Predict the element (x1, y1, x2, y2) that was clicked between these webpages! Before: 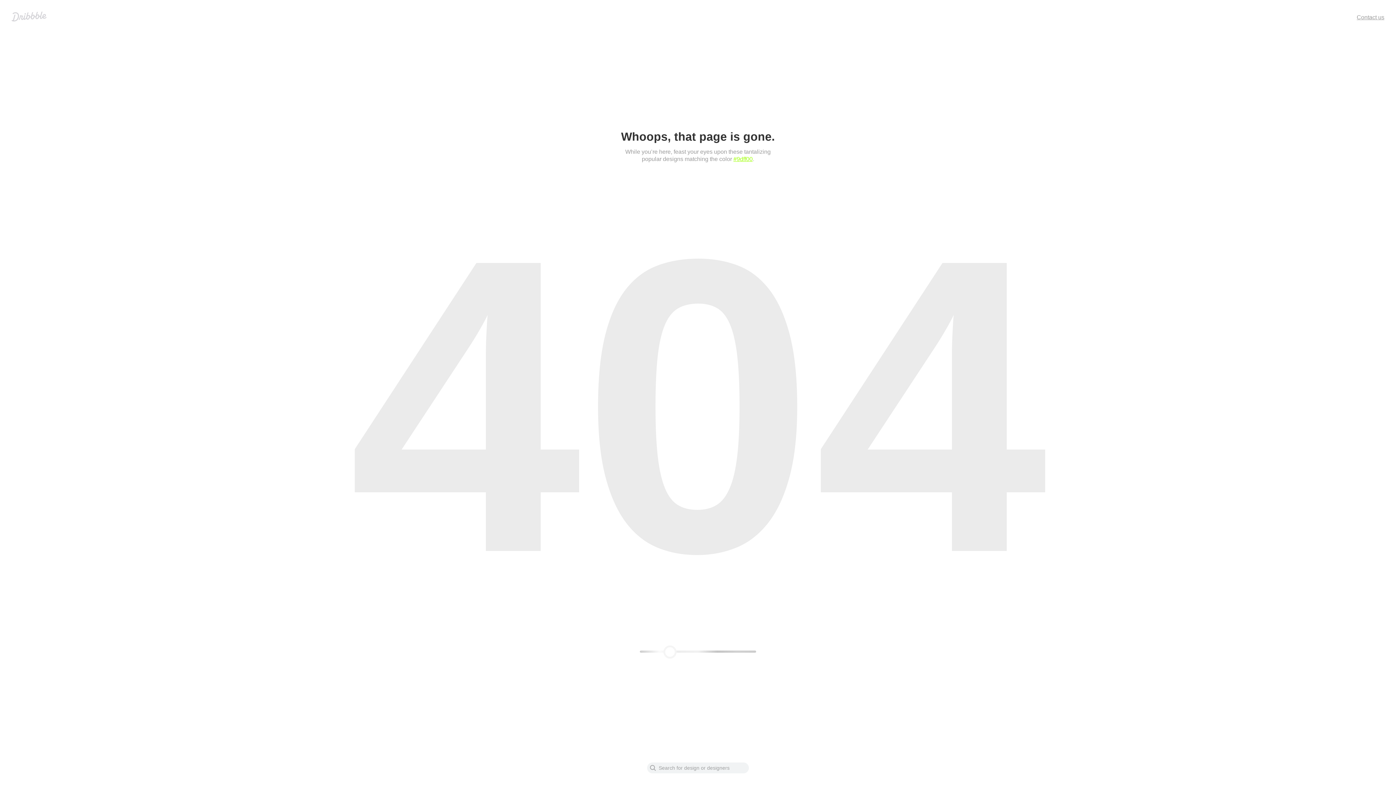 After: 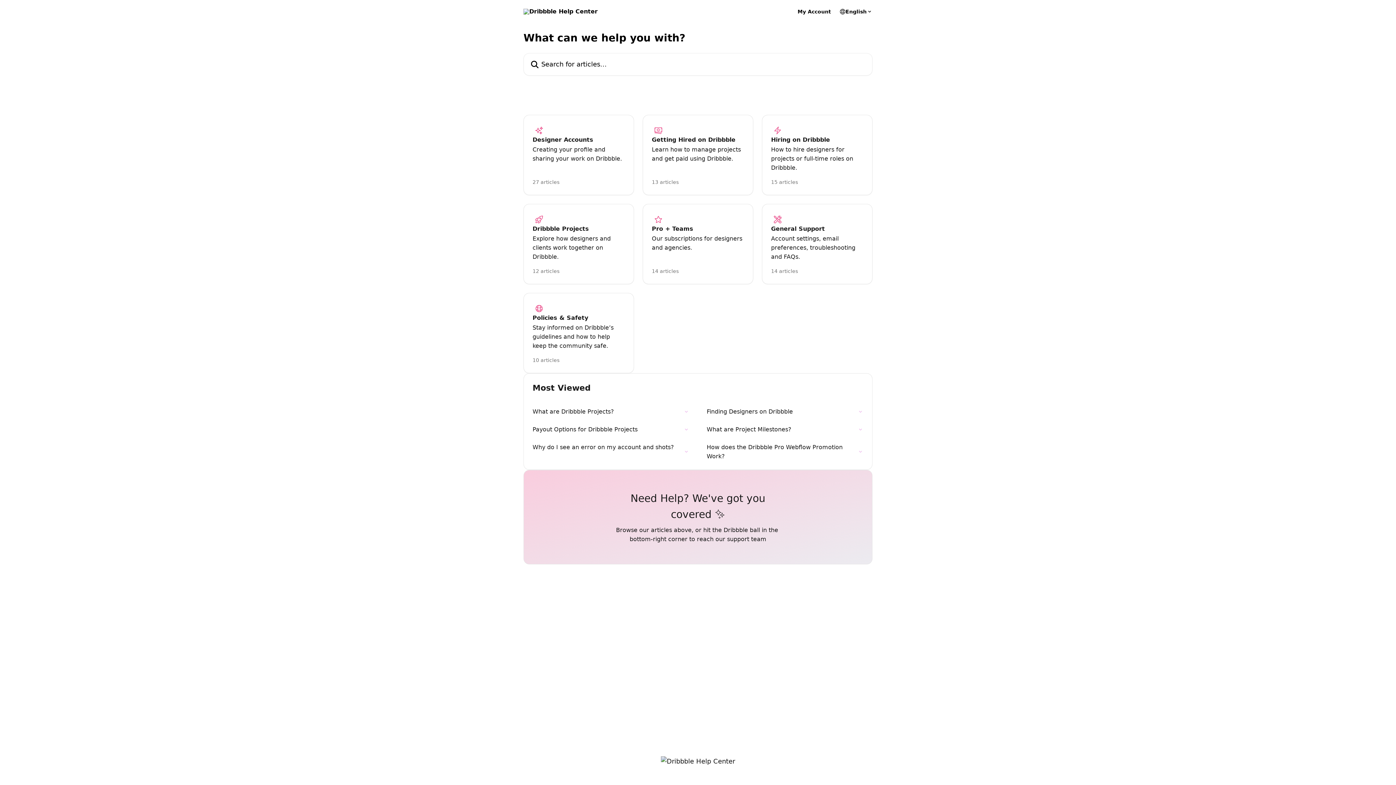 Action: label: Contact us bbox: (1357, 14, 1384, 20)